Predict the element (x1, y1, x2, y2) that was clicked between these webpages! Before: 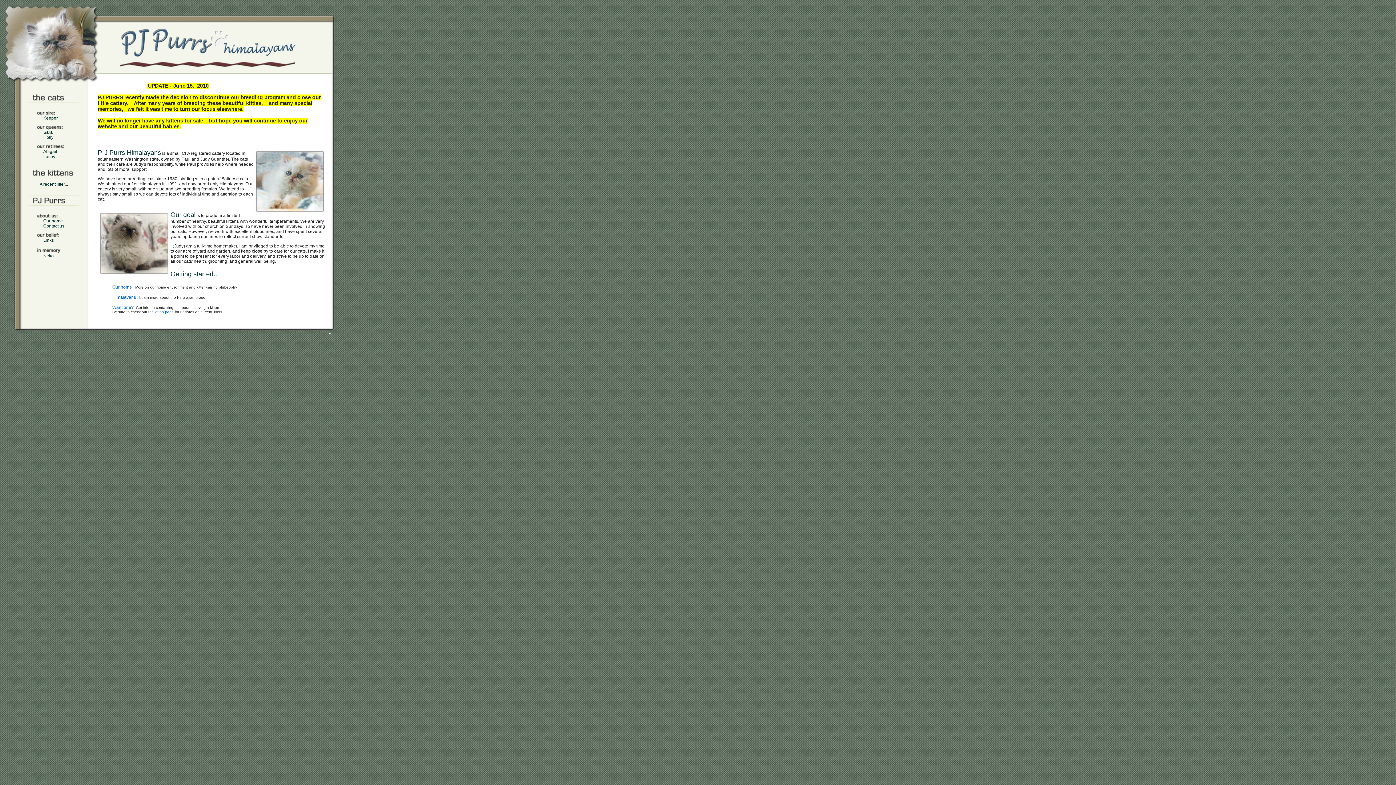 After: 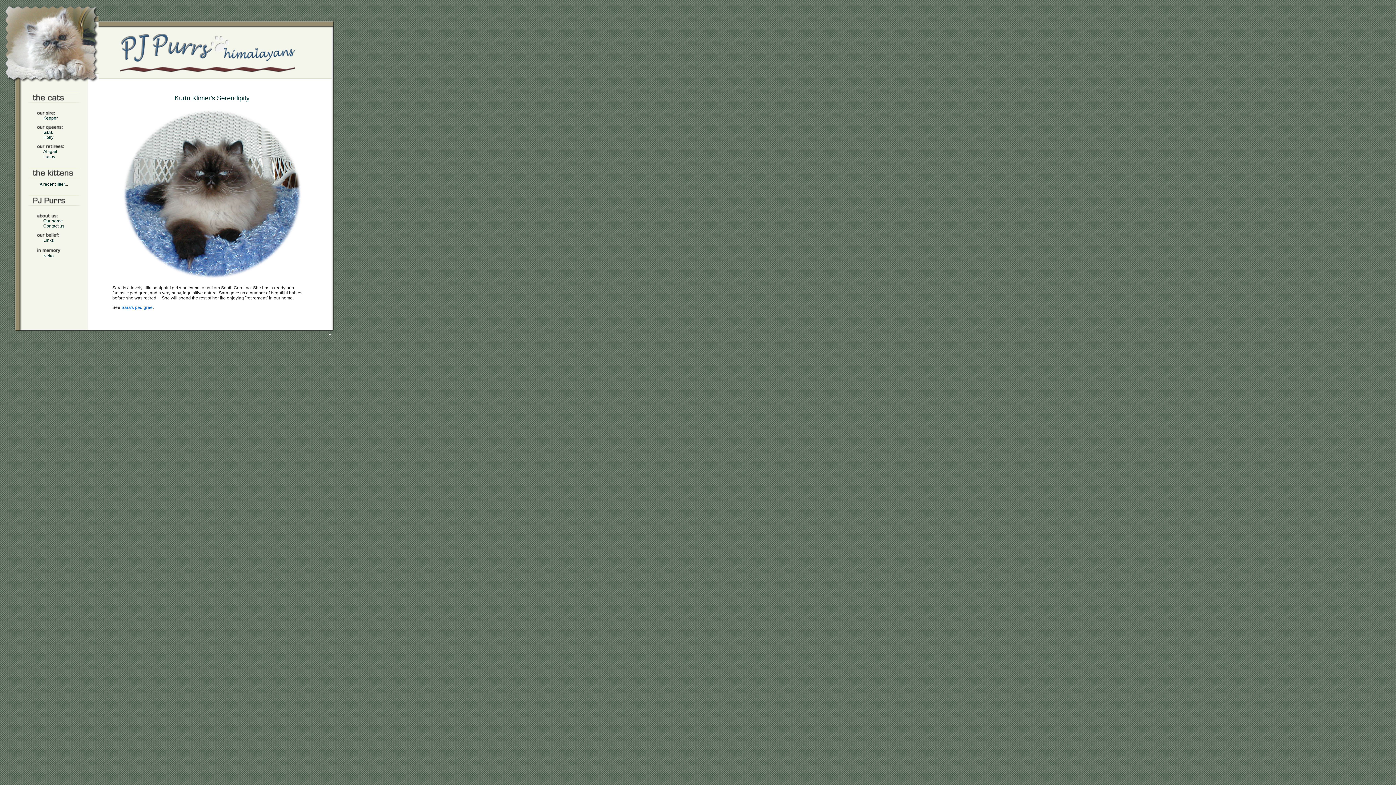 Action: label: Sara bbox: (43, 129, 52, 134)